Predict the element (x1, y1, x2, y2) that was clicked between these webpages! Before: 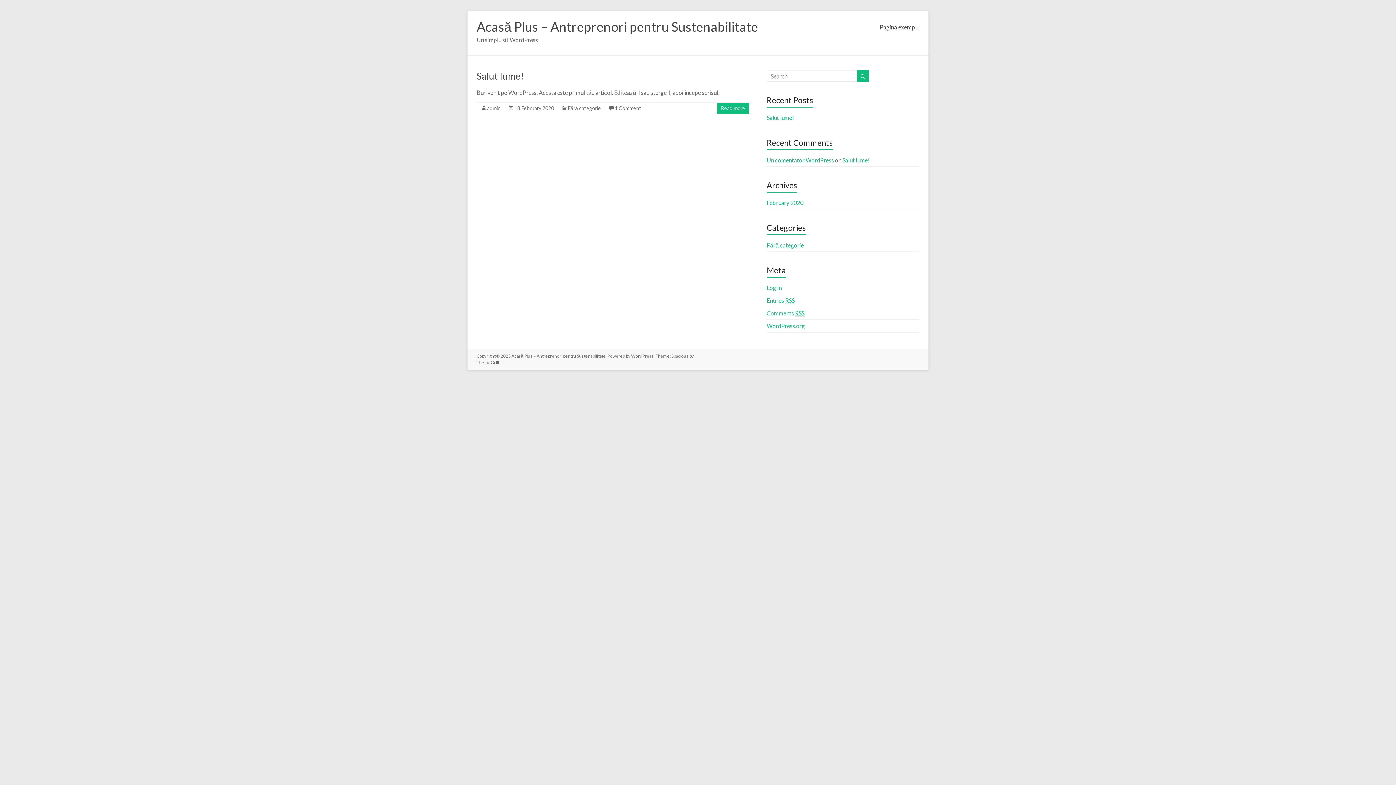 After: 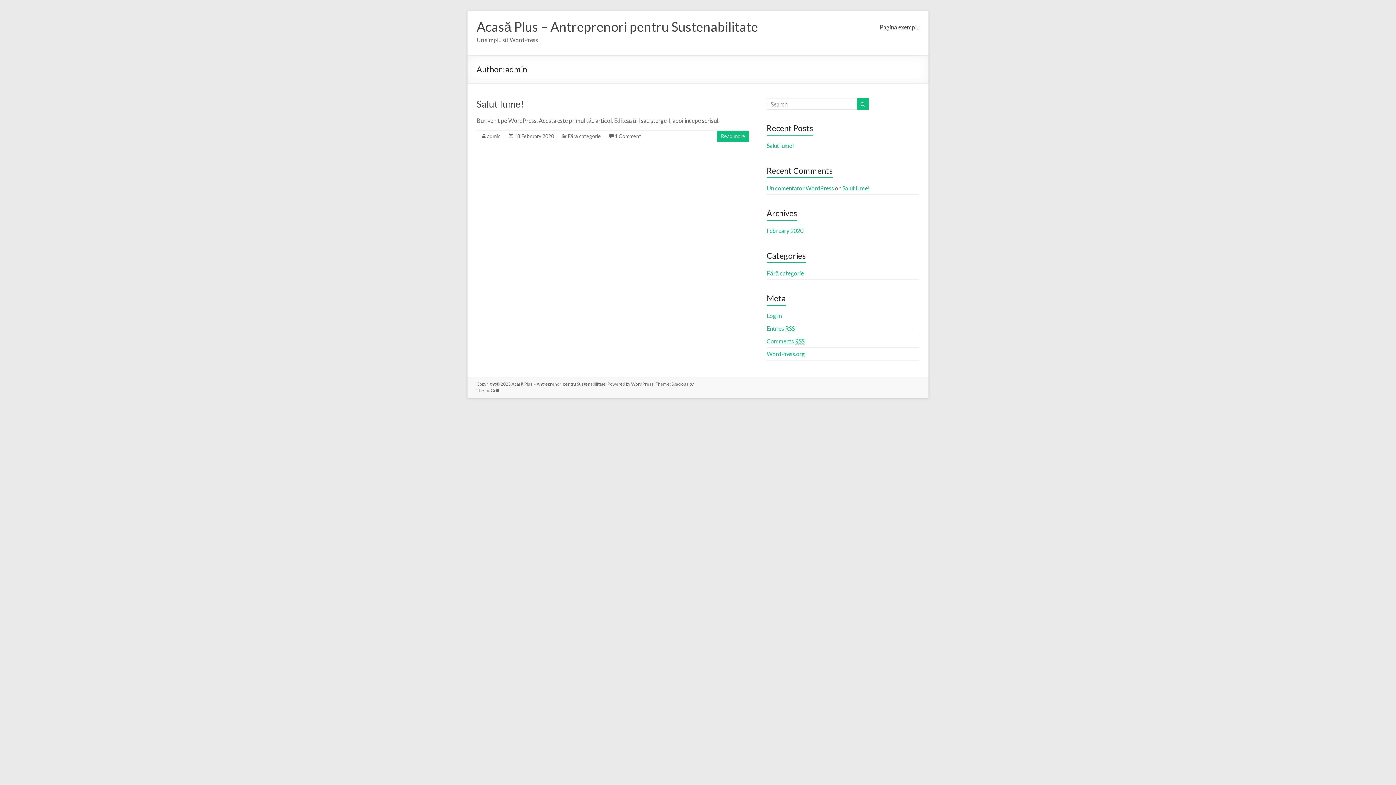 Action: bbox: (487, 105, 500, 111) label: admin